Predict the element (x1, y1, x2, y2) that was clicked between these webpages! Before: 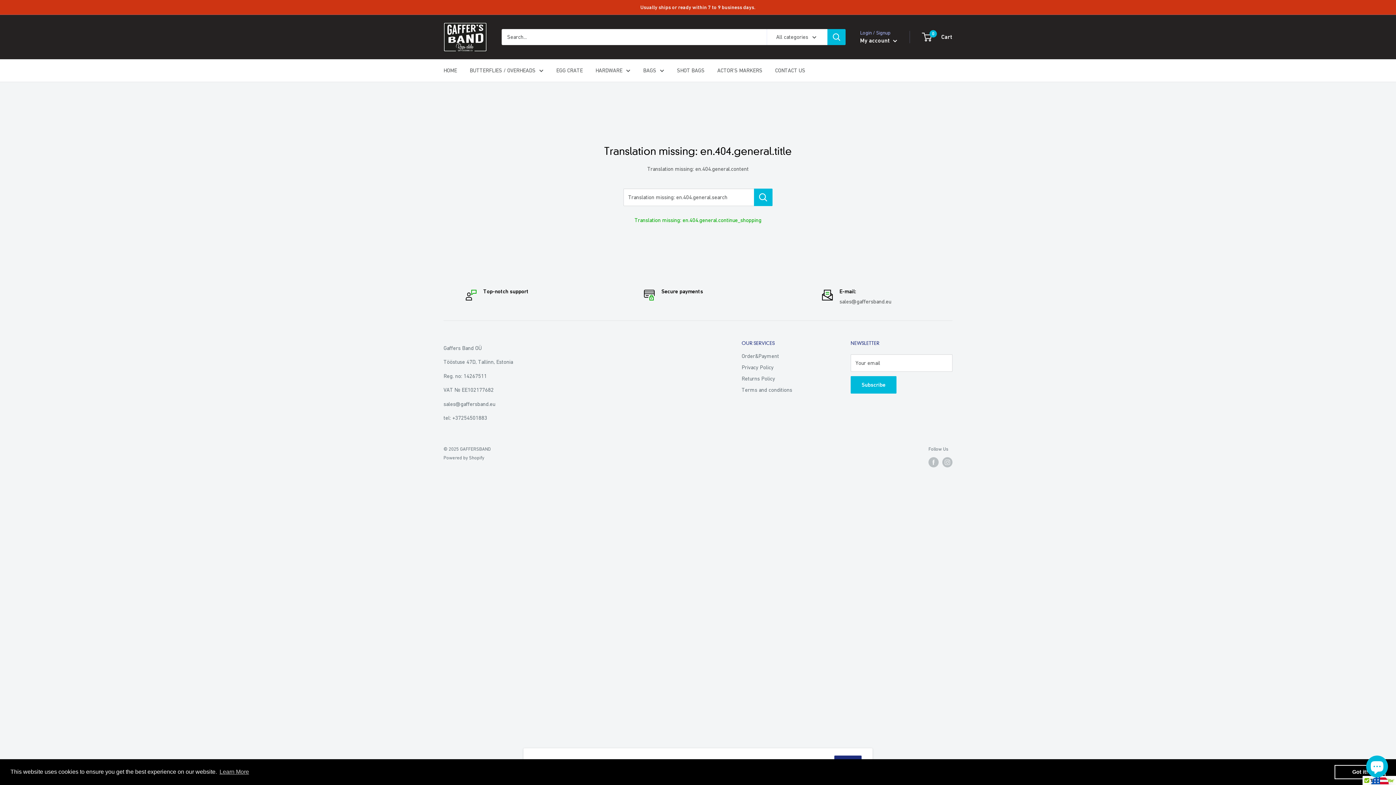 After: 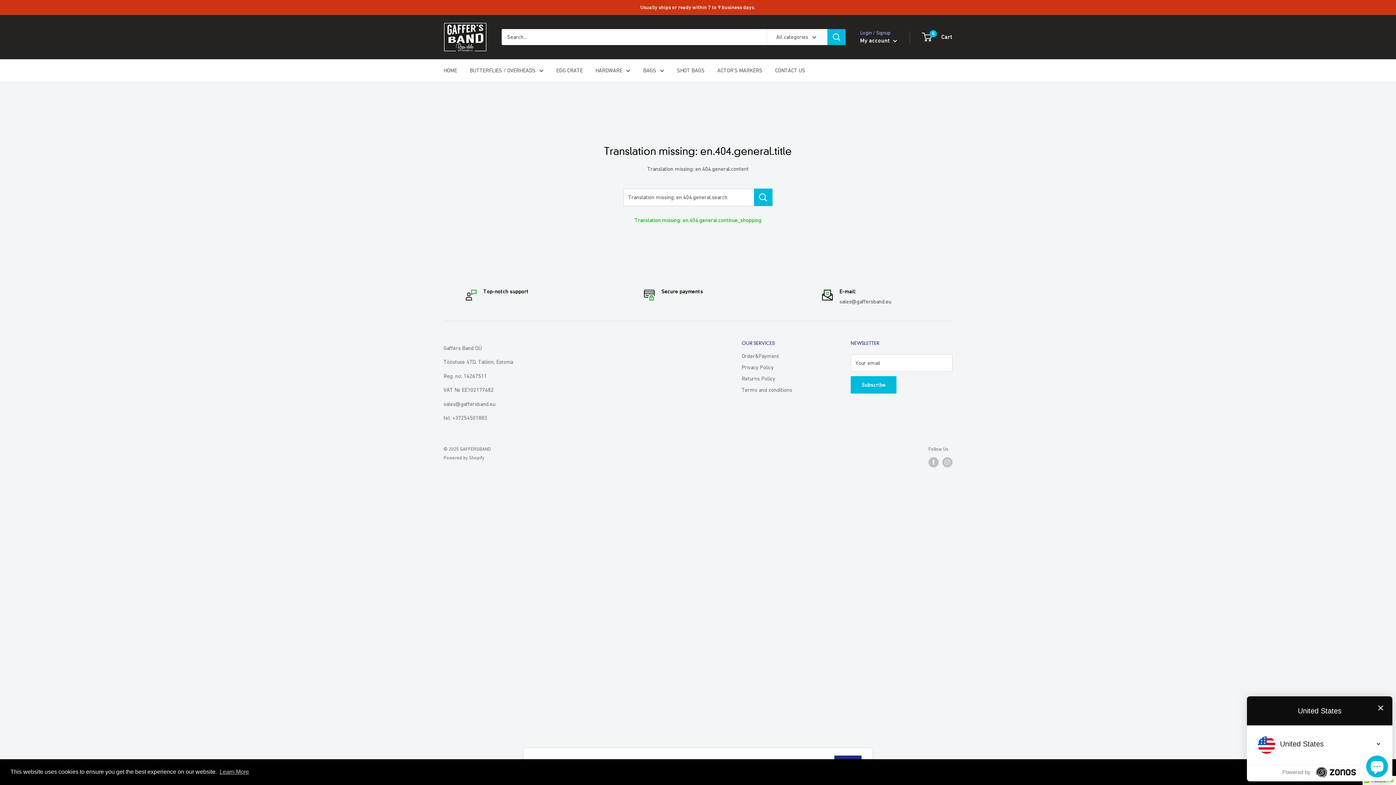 Action: bbox: (1371, 776, 1389, 793)